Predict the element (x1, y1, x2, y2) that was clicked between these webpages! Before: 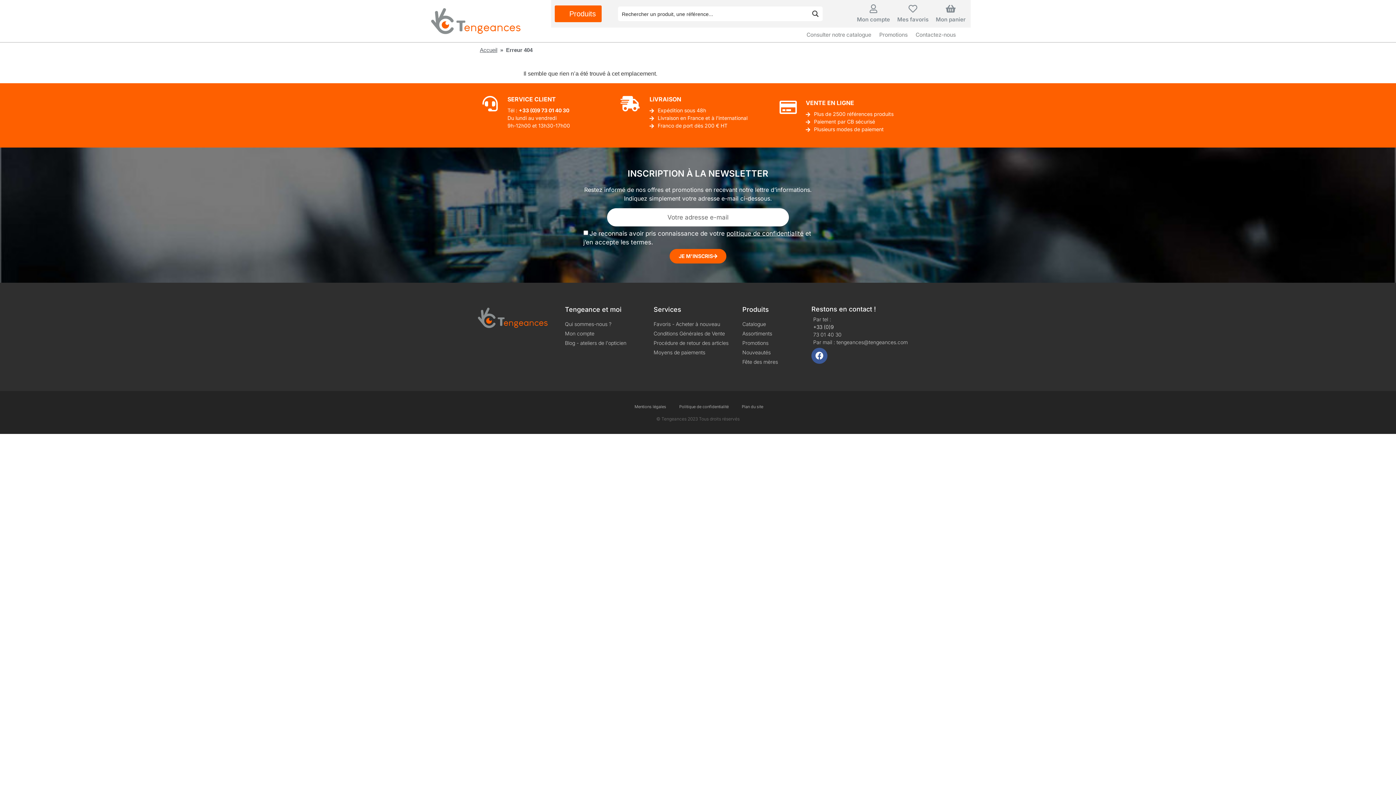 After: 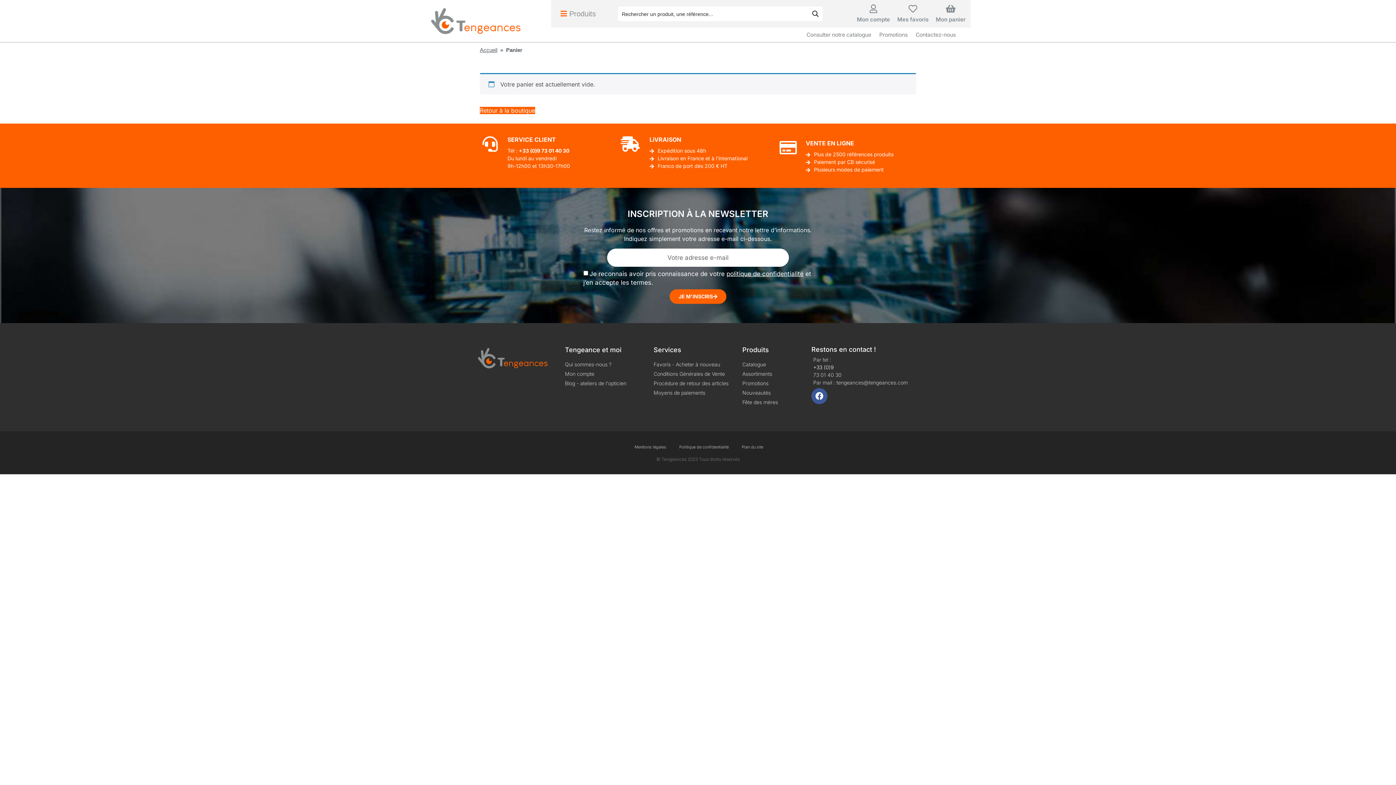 Action: label: Mon panier bbox: (946, 4, 955, 12)